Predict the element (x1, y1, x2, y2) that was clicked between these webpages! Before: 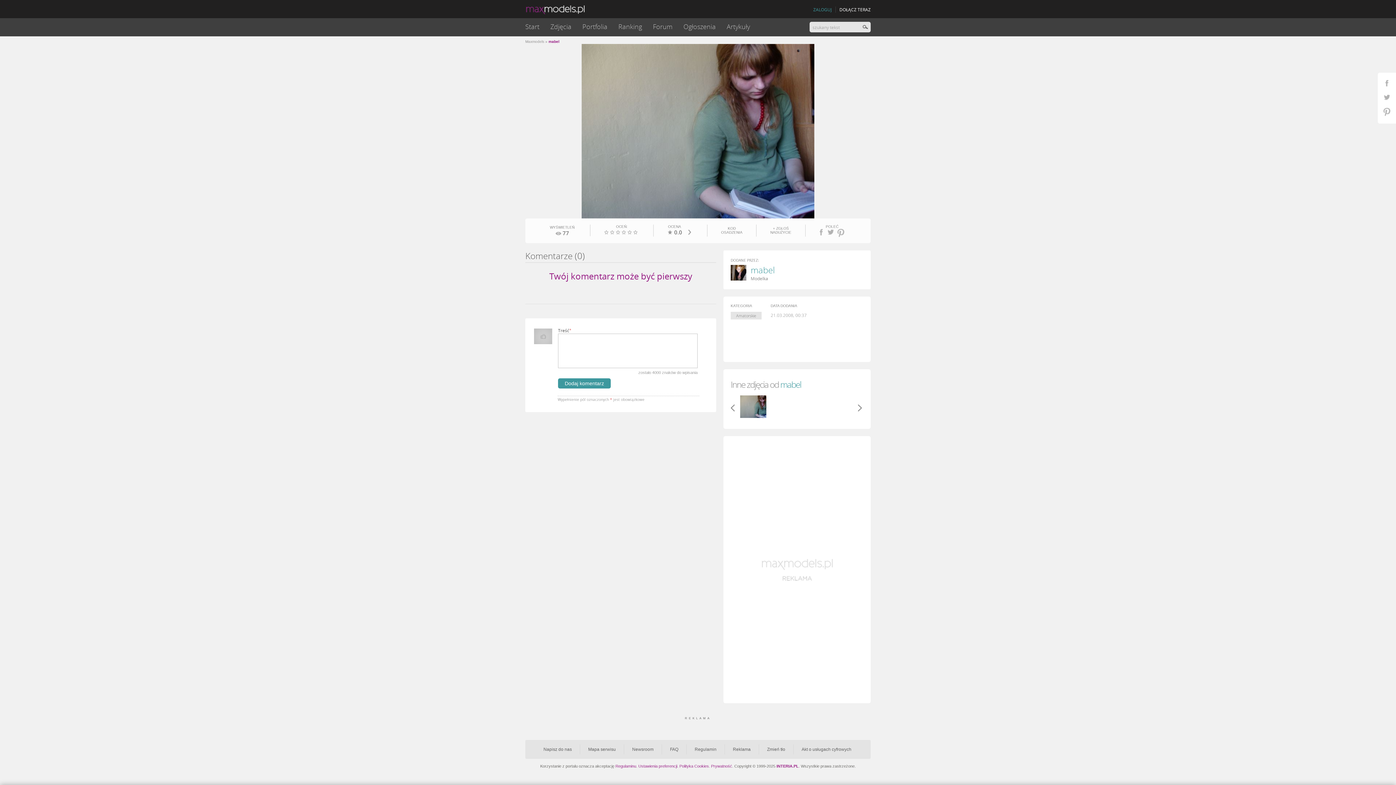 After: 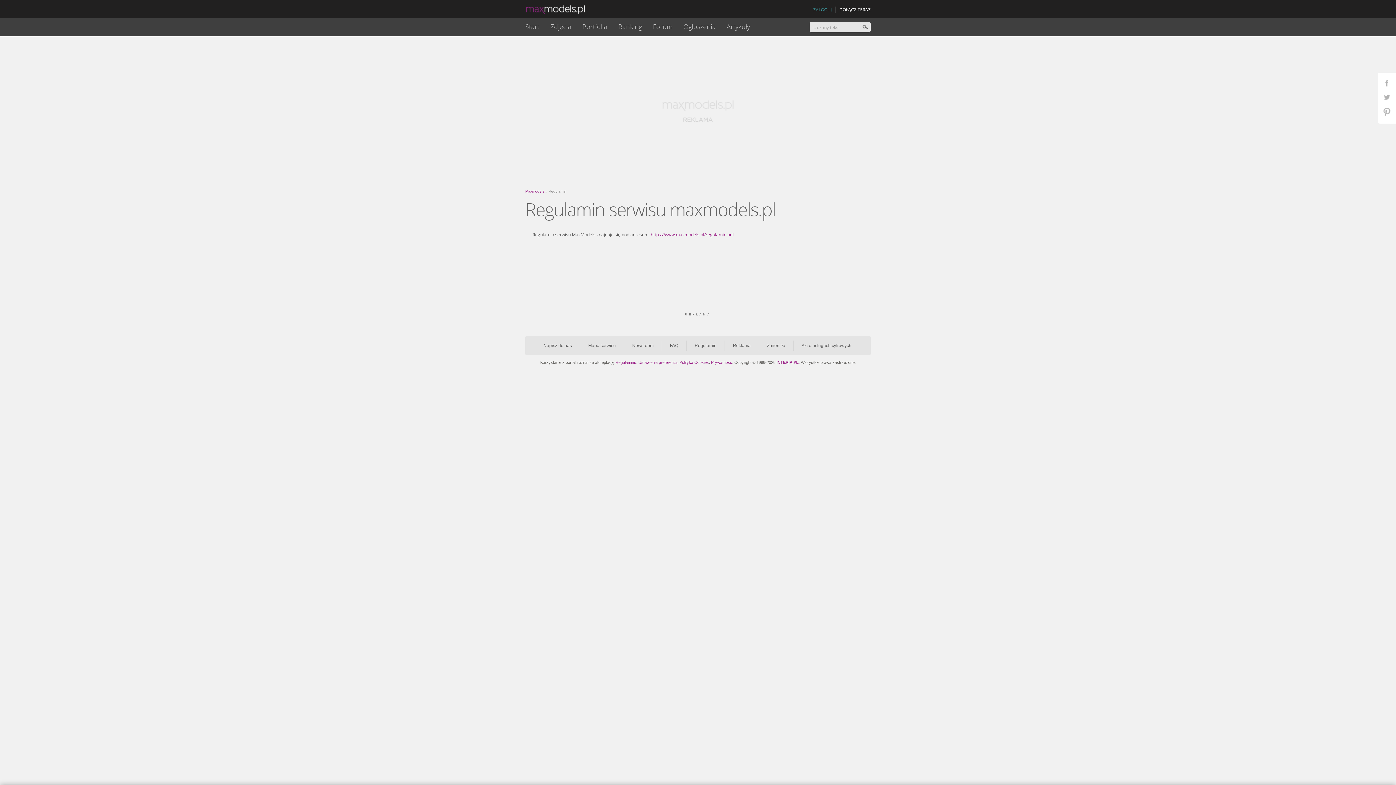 Action: bbox: (694, 744, 716, 754) label: Regulamin